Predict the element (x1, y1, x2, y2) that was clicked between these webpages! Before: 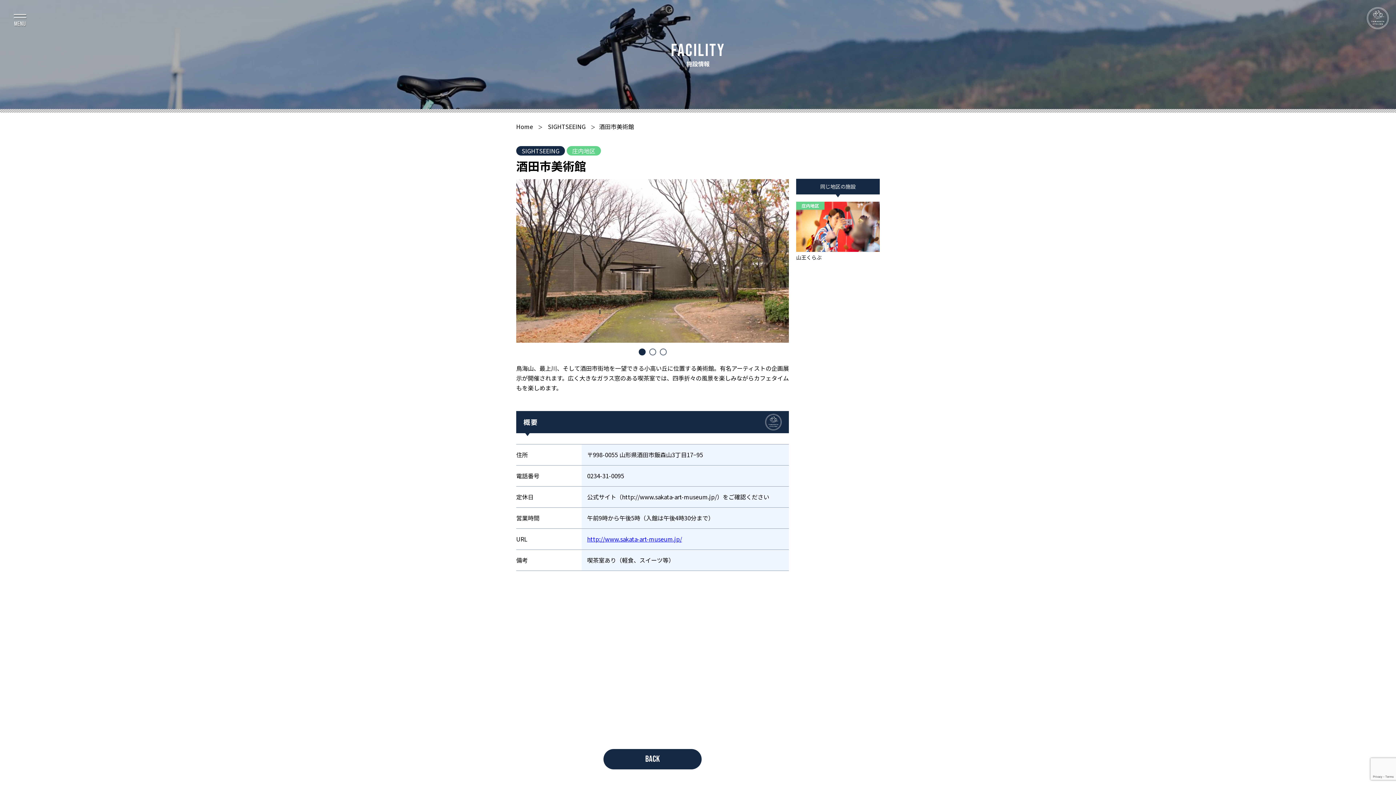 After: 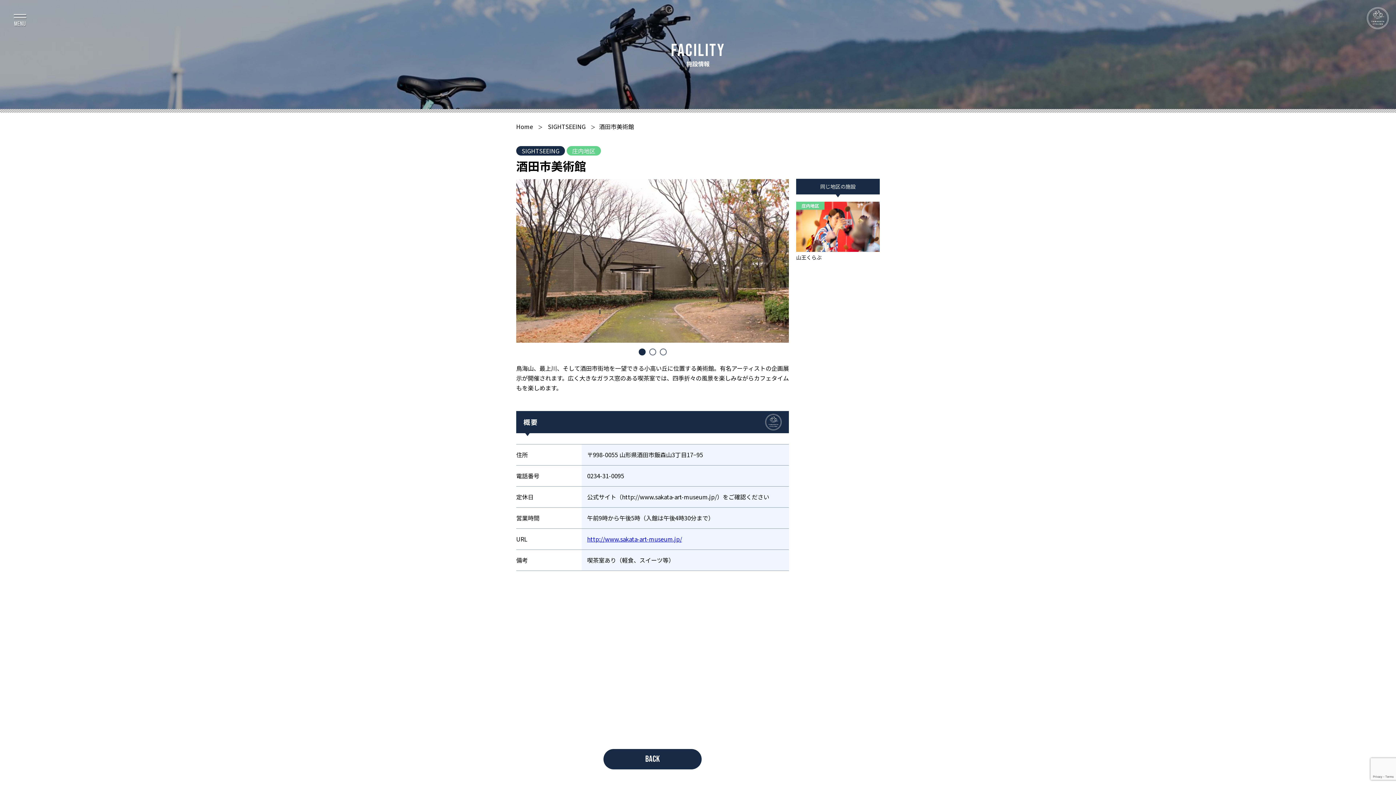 Action: bbox: (639, 349, 644, 354) label: 1 of 3